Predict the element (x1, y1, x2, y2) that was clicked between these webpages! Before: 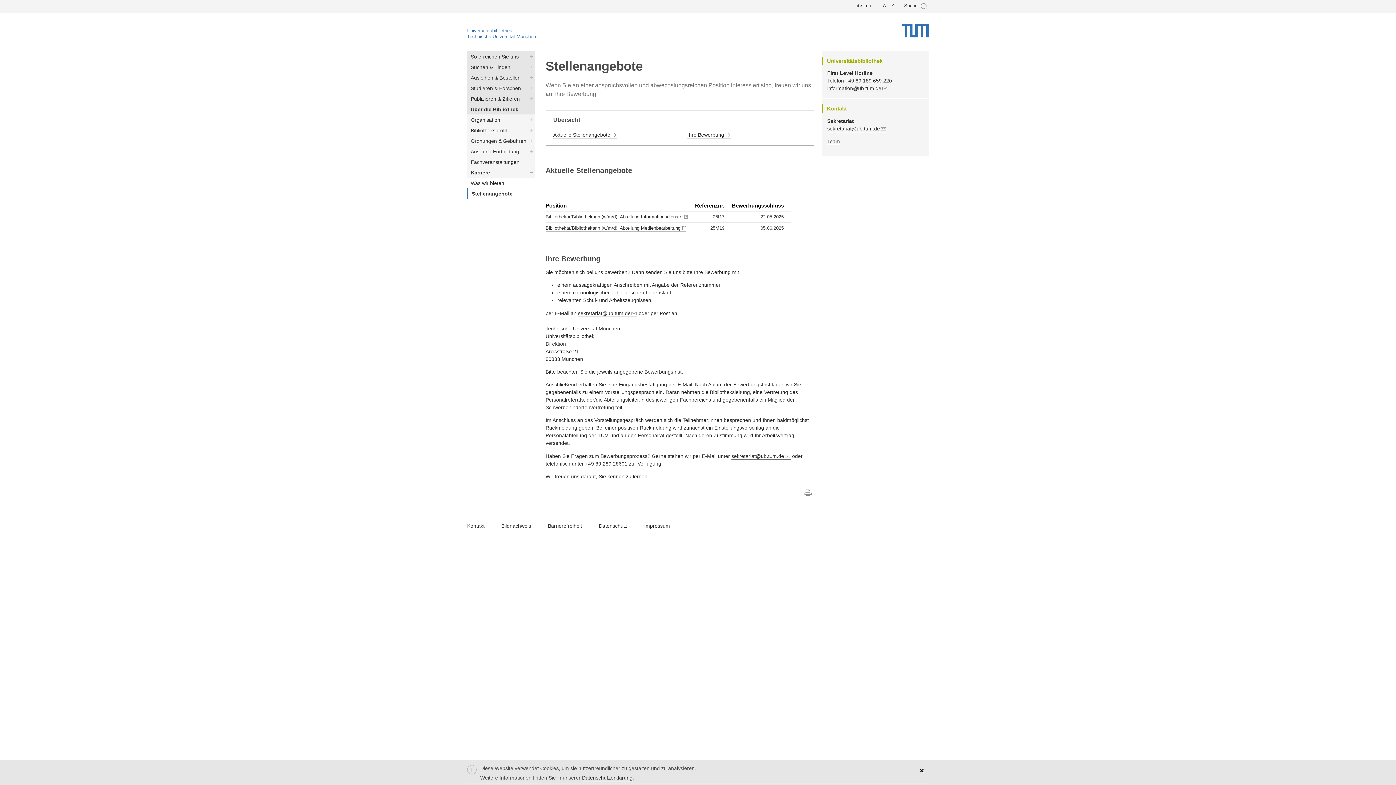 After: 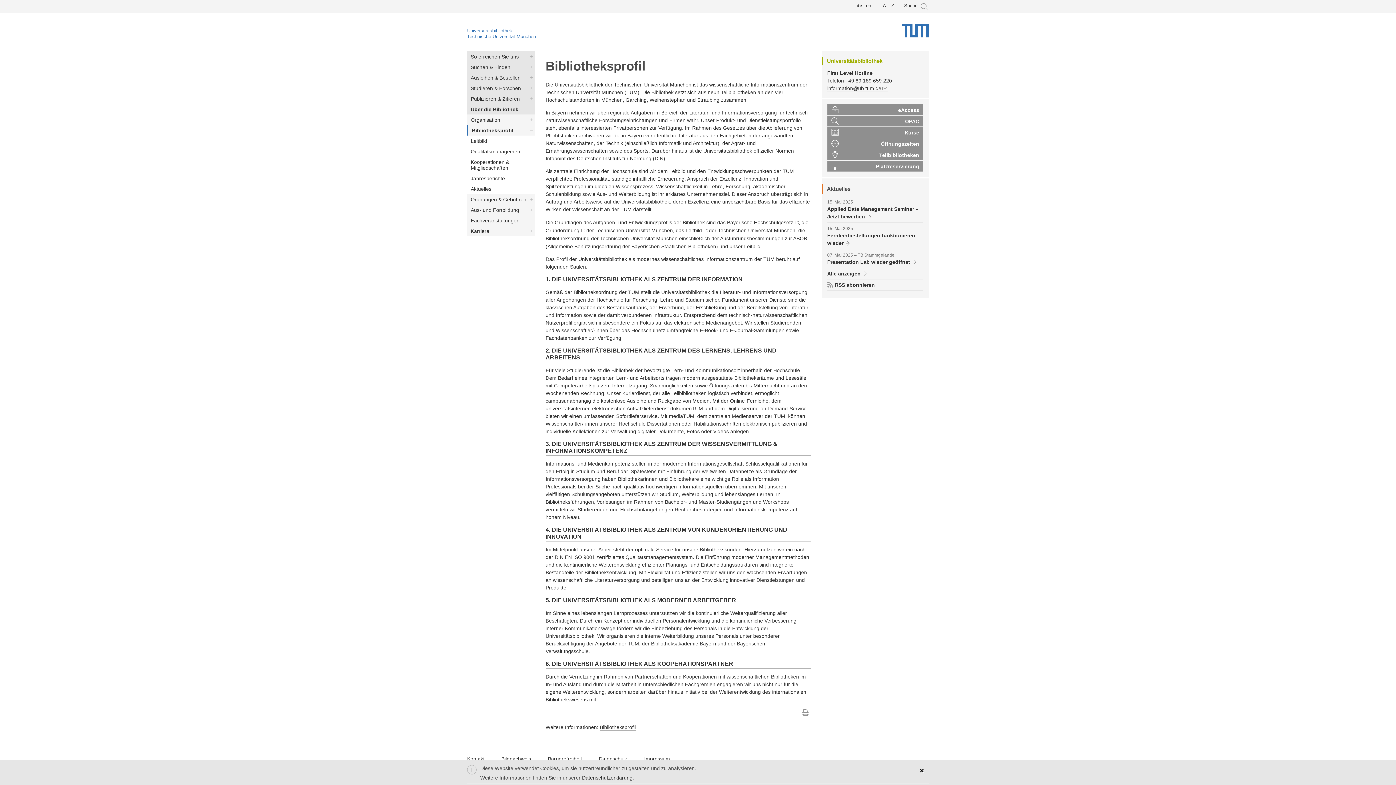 Action: bbox: (467, 125, 534, 135) label: Bibliotheksprofil